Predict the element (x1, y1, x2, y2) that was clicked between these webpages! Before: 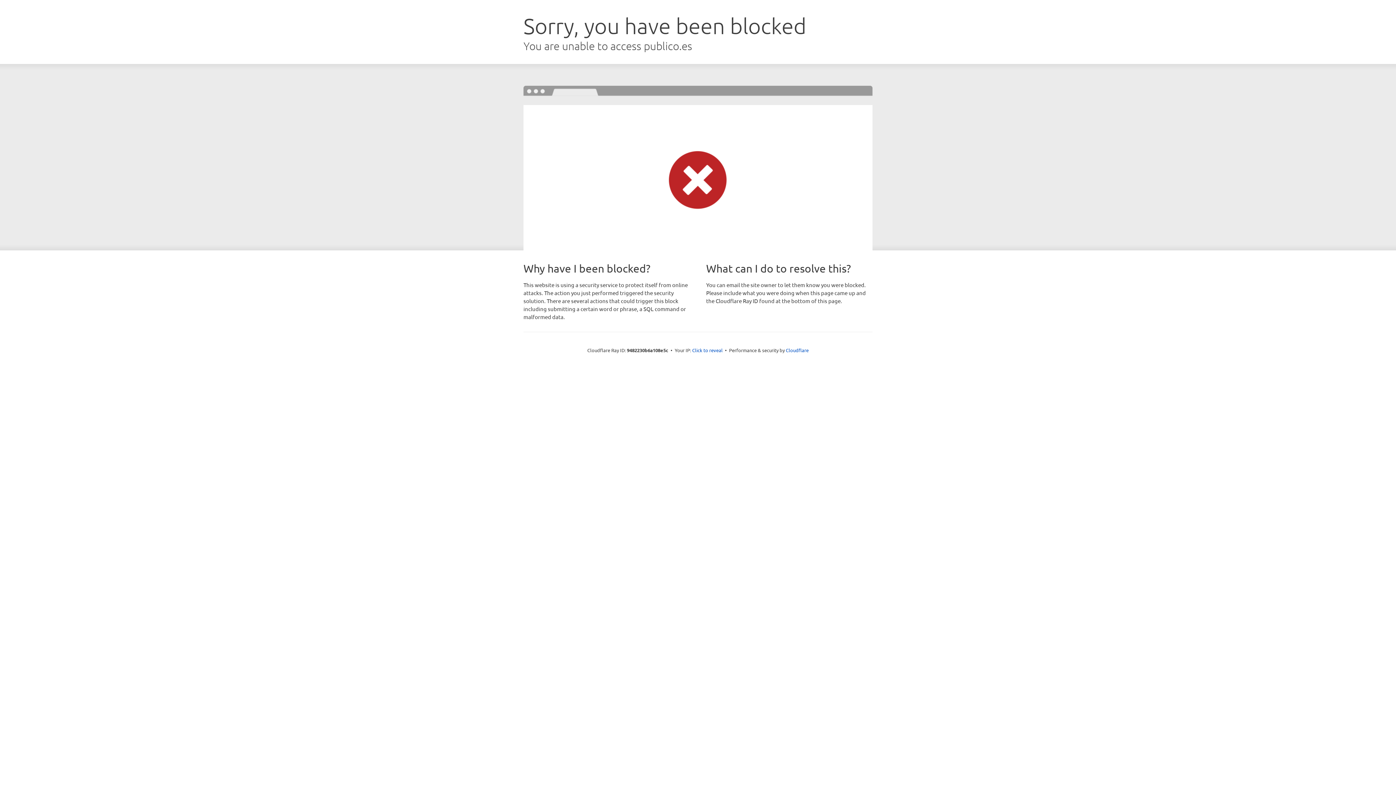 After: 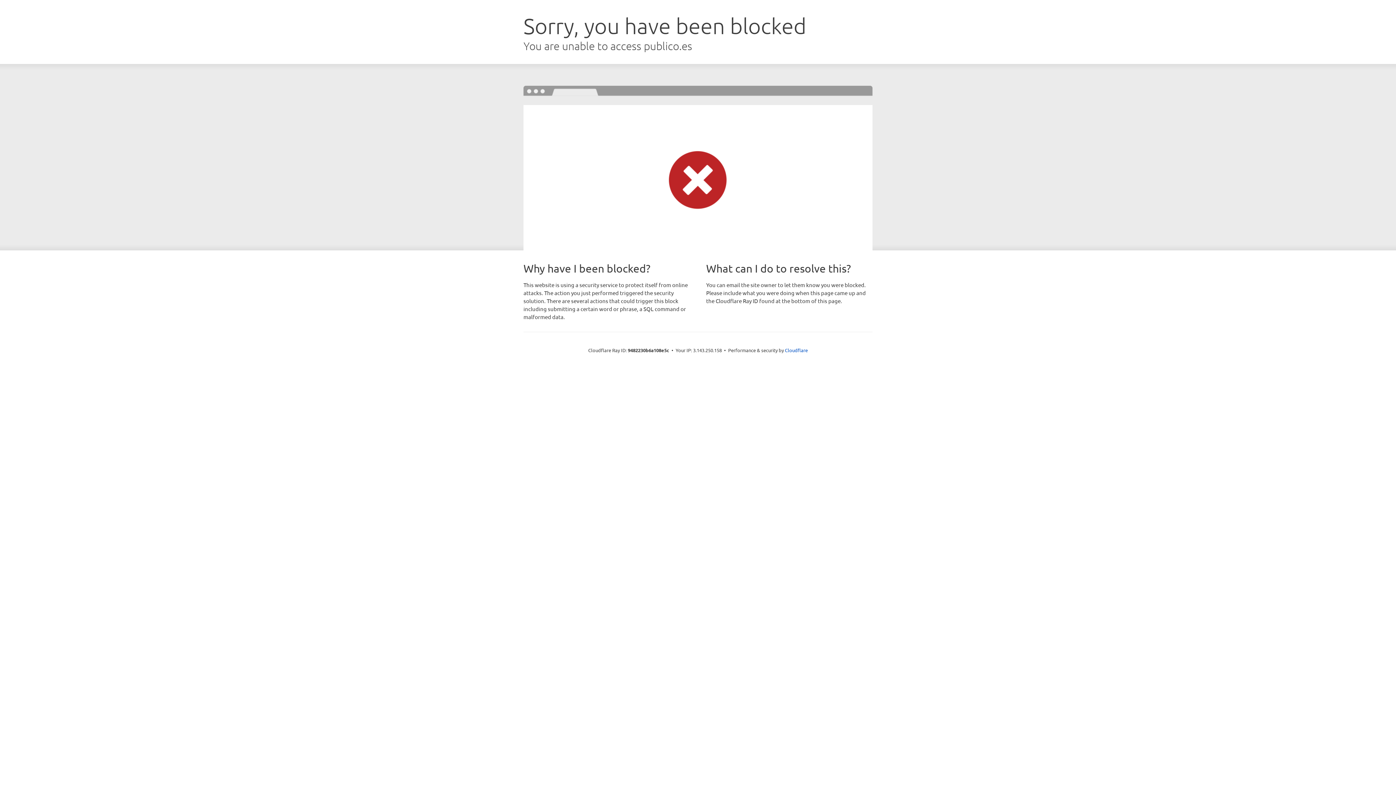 Action: label: Click to reveal bbox: (692, 346, 722, 353)